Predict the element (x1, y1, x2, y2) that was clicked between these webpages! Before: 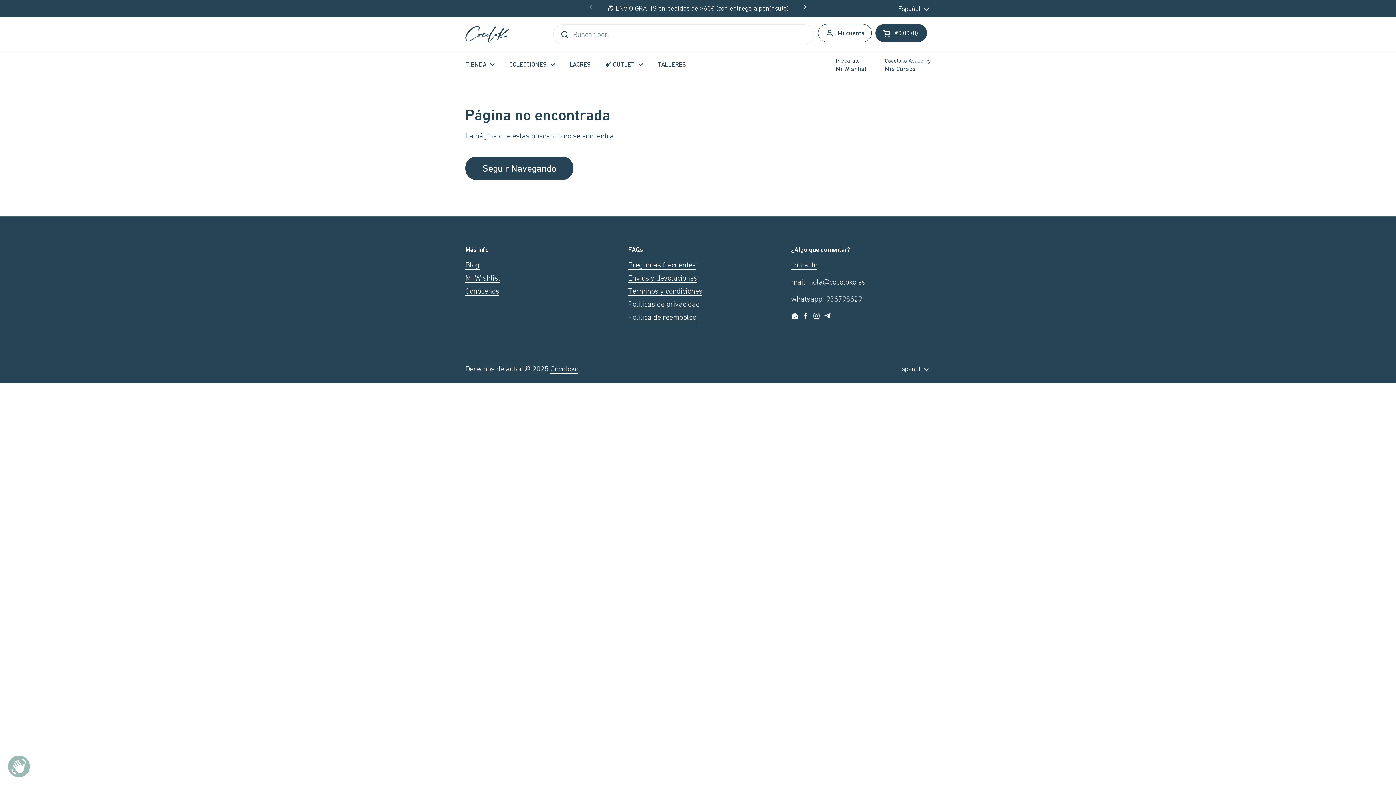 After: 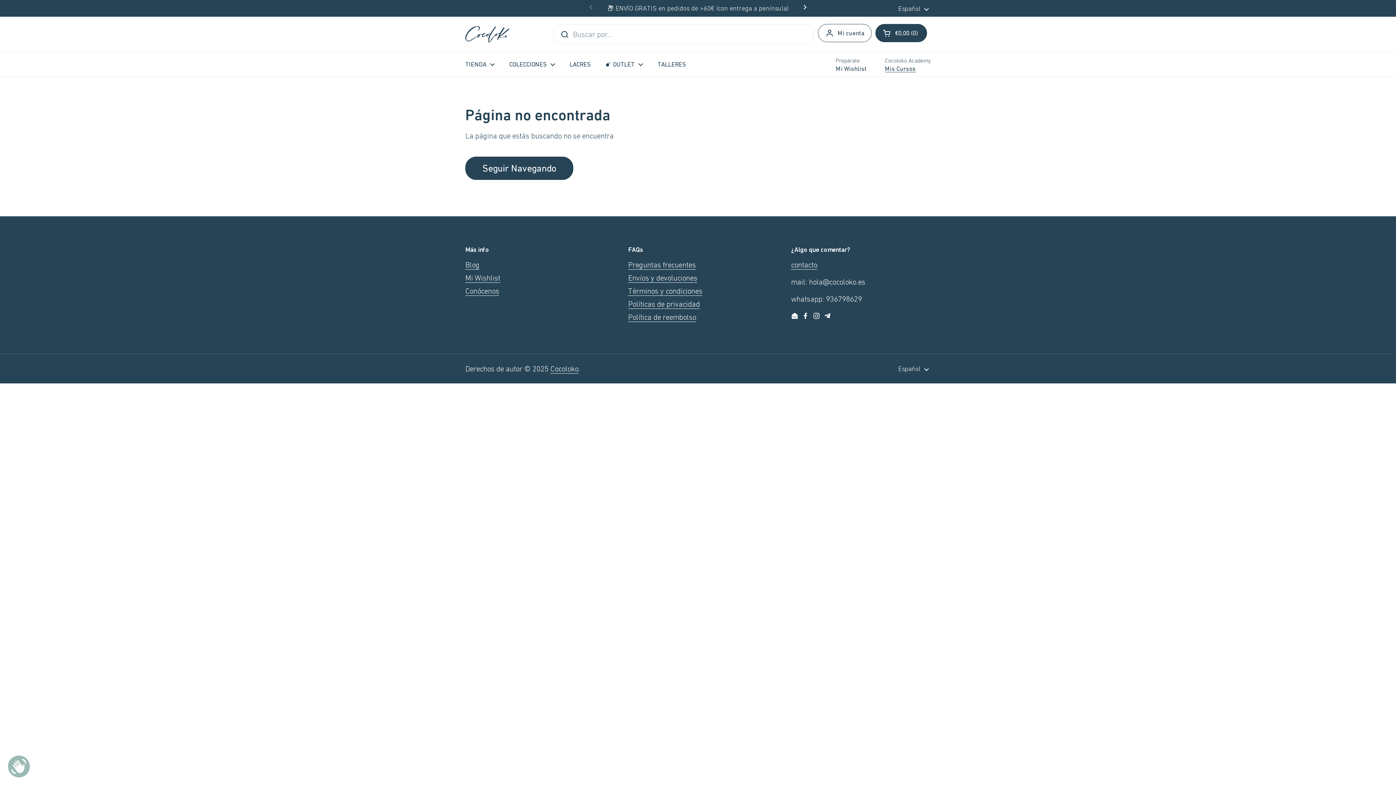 Action: bbox: (885, 57, 930, 71) label: Cocoloko Academy
Mis Cursos